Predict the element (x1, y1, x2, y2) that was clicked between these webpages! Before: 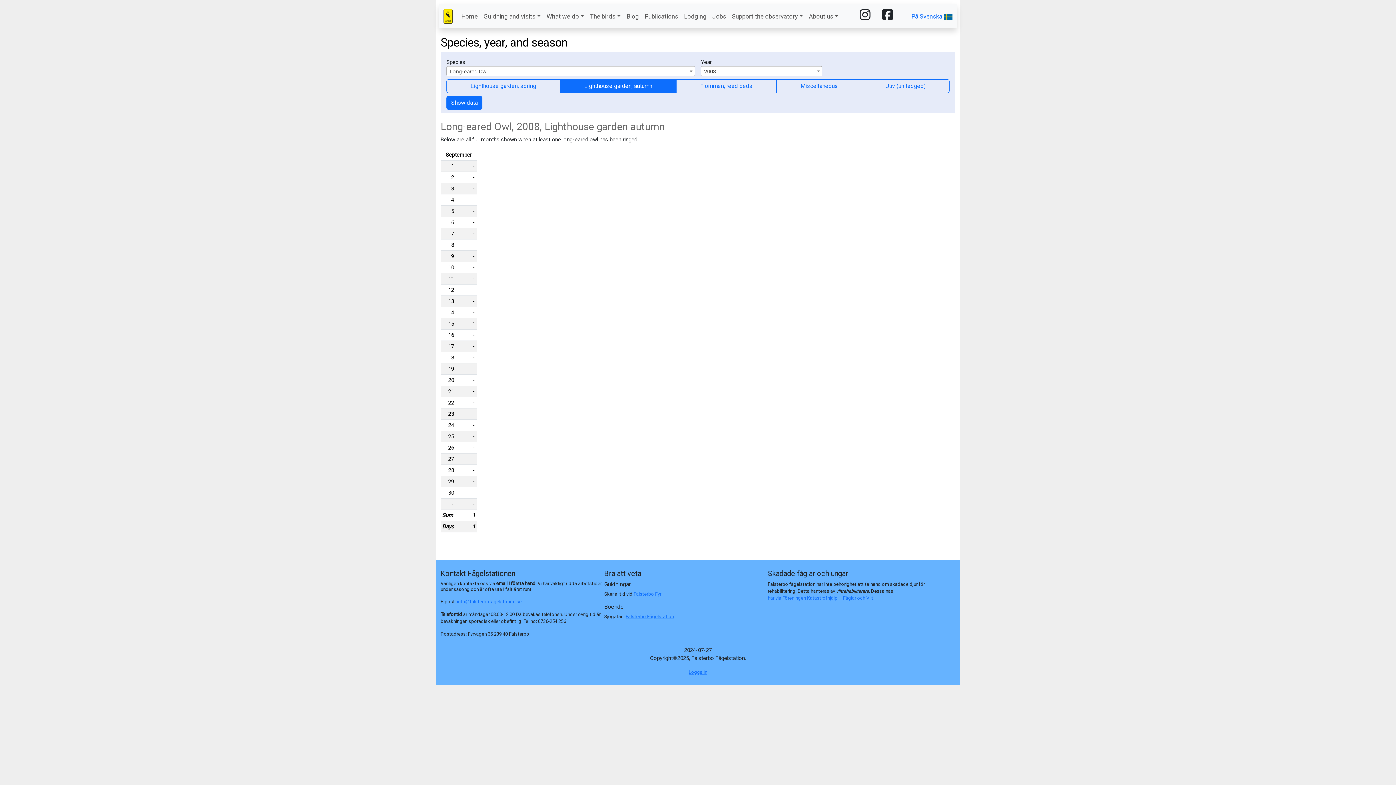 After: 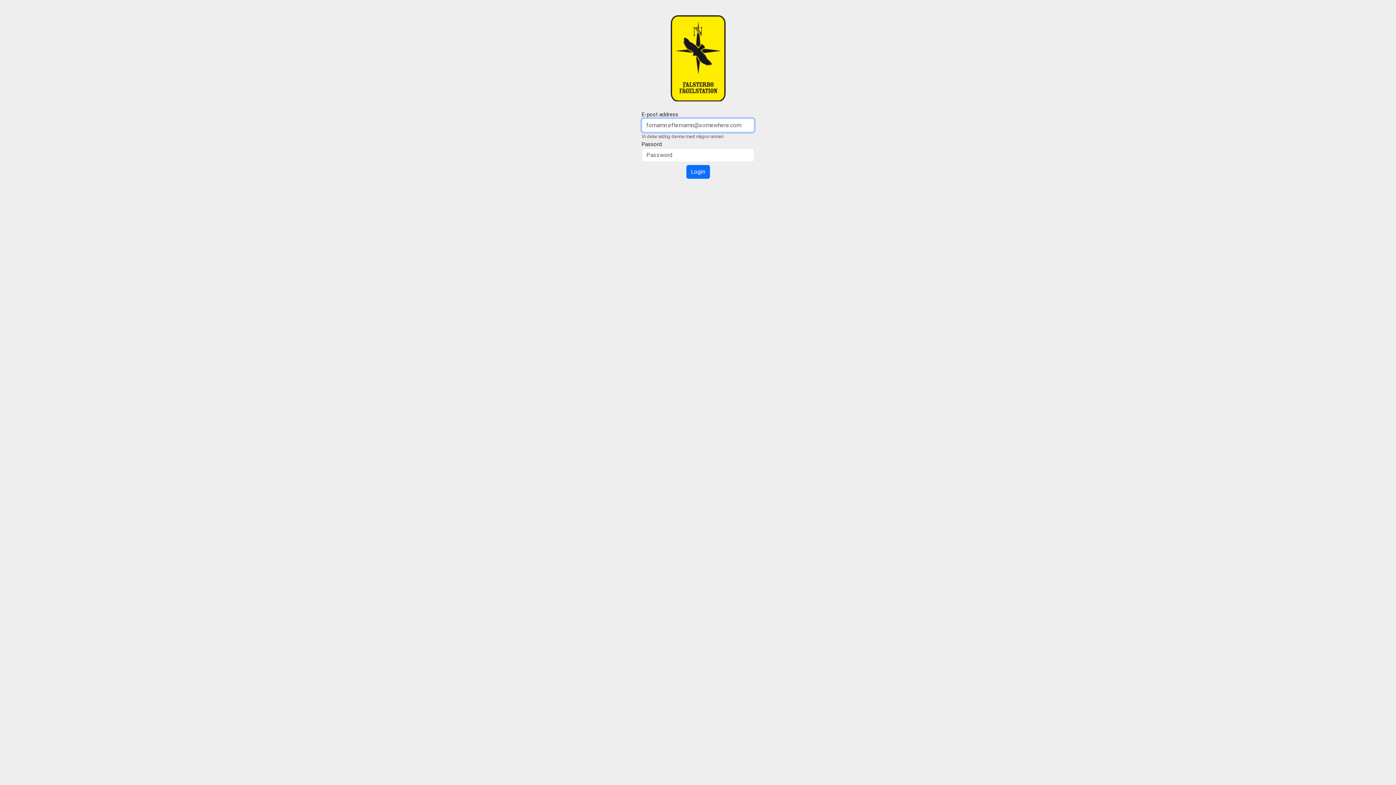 Action: bbox: (688, 669, 707, 675) label: Logga in